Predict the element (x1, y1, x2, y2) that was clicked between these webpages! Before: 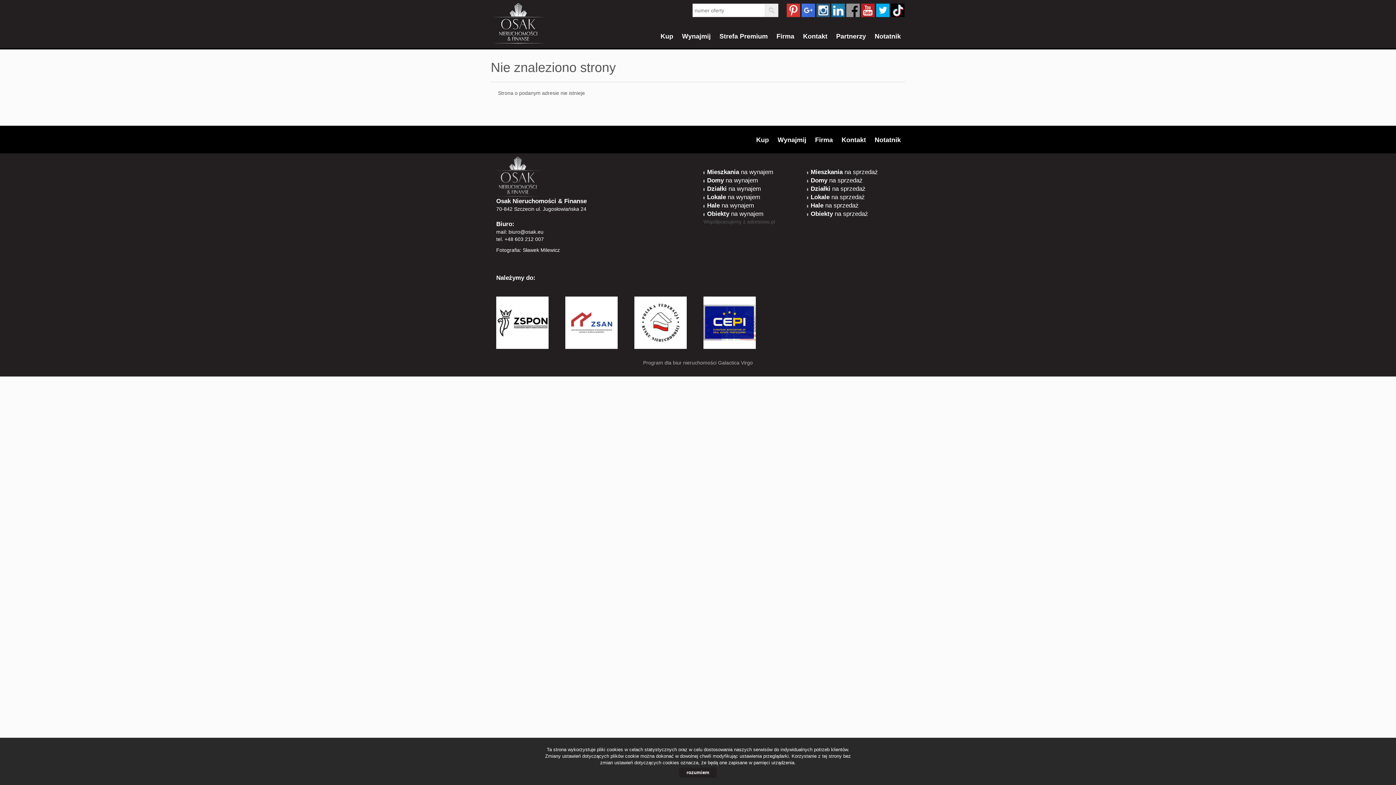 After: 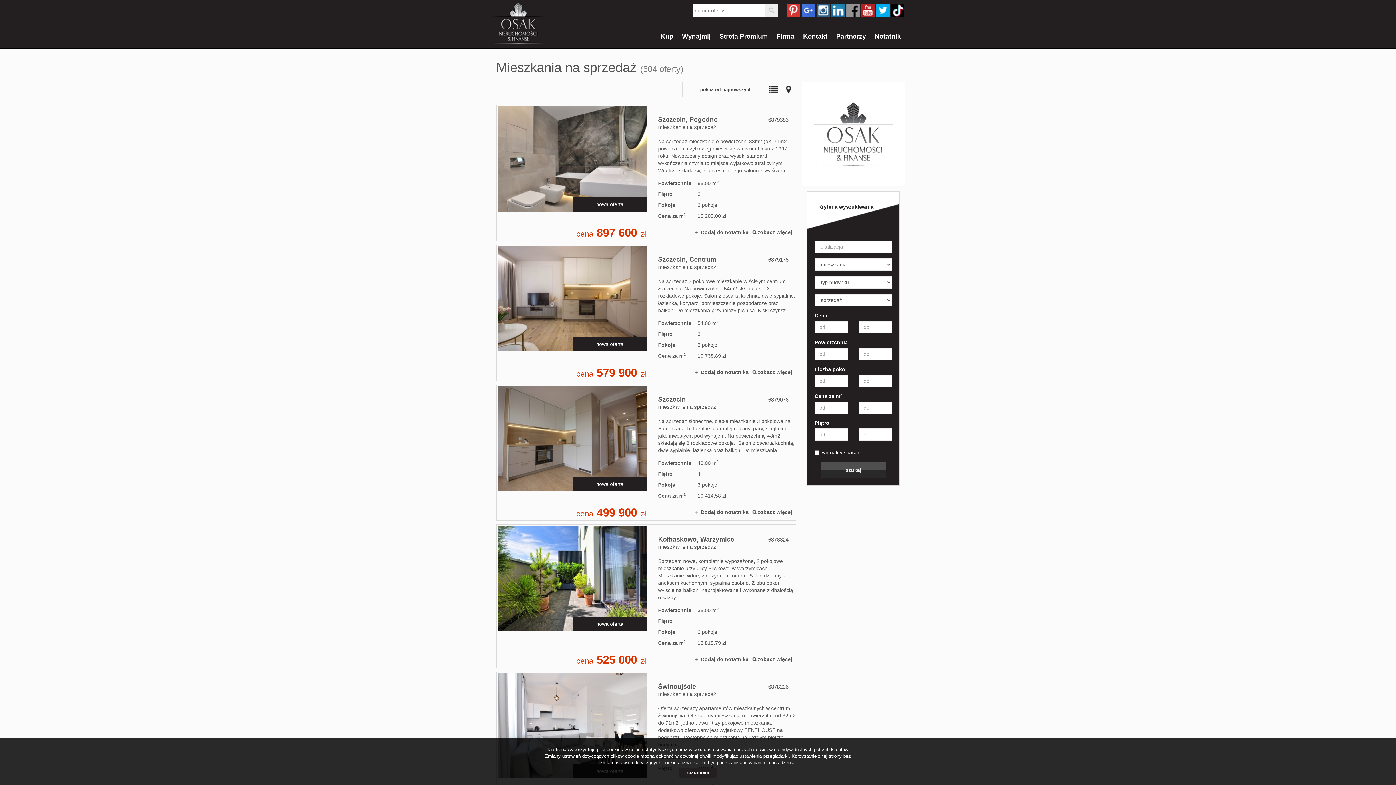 Action: bbox: (810, 168, 878, 175) label: Mieszkania na sprzedaż